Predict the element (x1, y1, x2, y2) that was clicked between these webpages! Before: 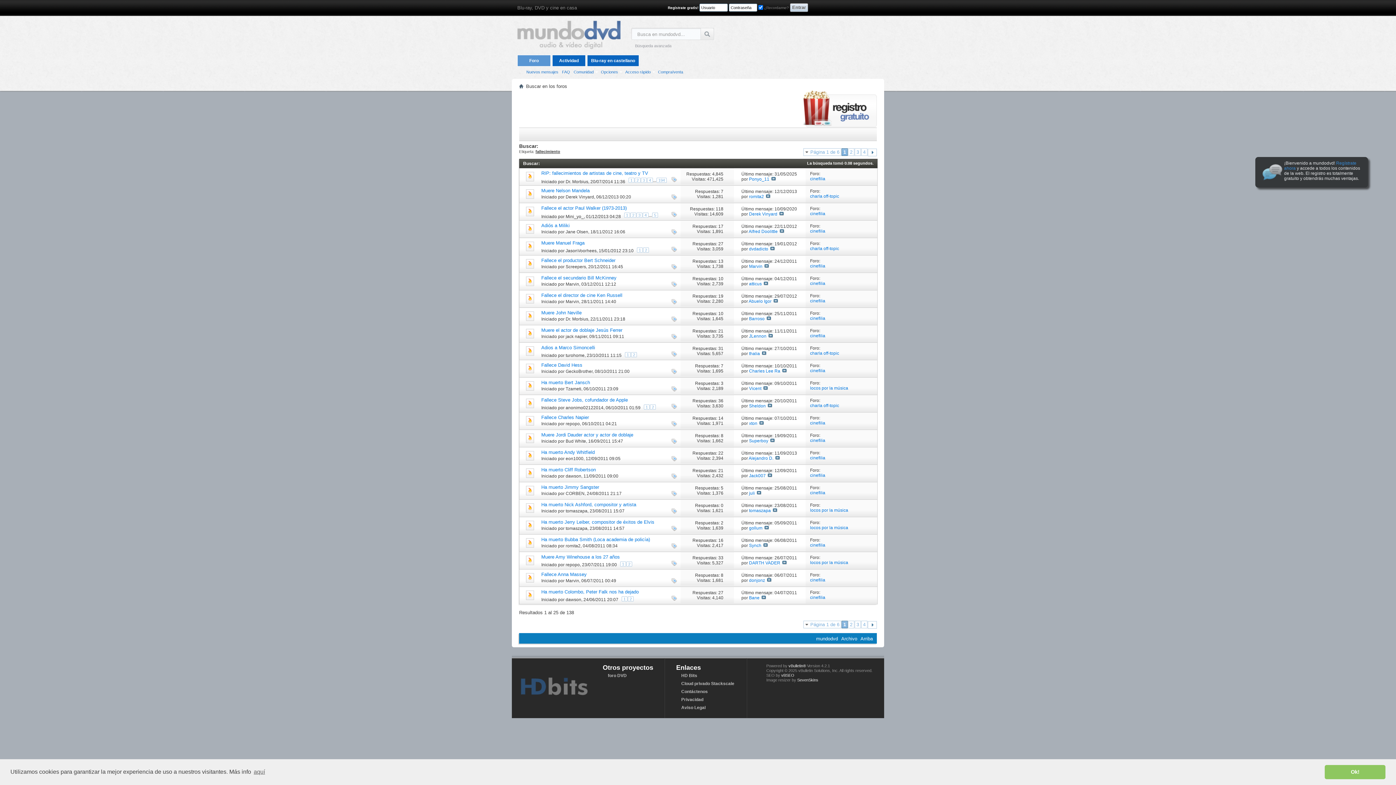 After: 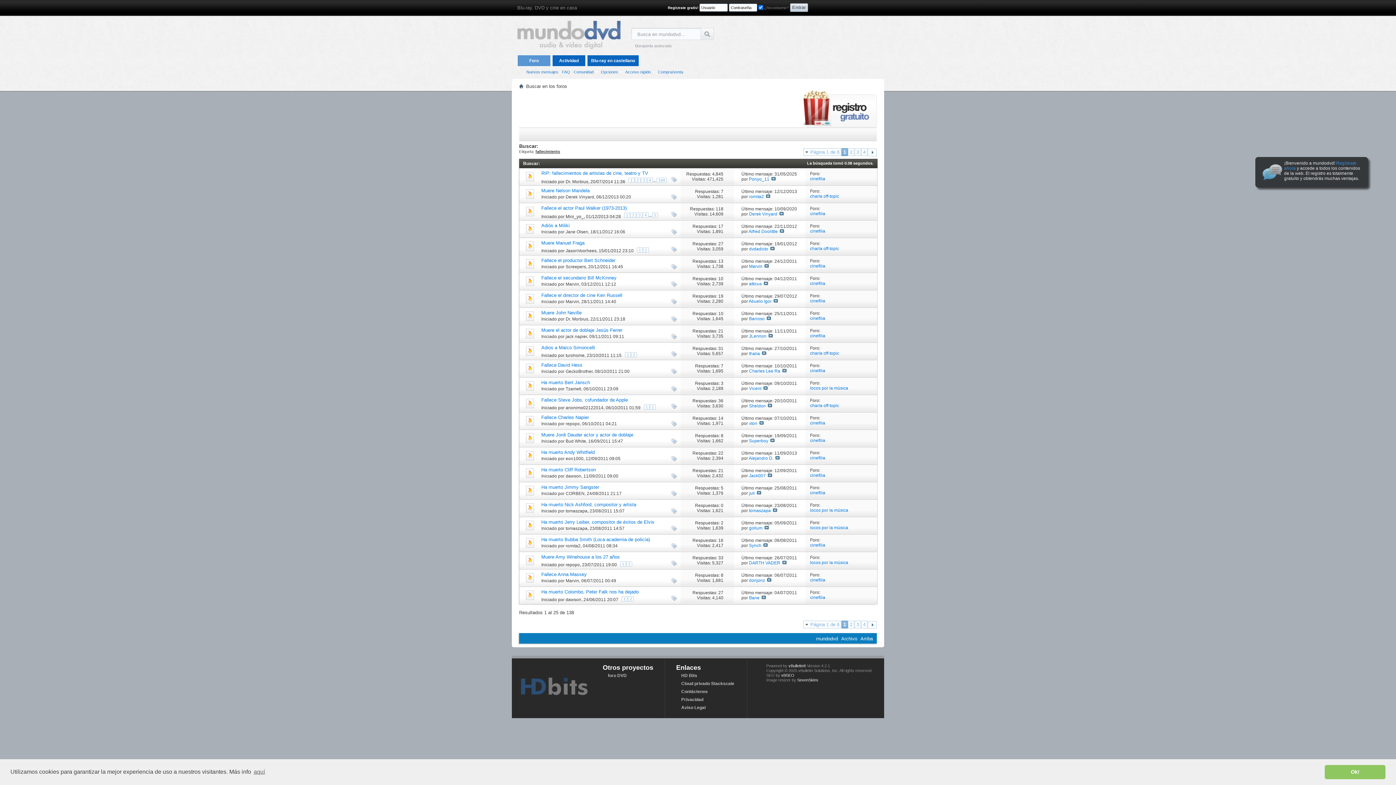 Action: bbox: (519, 255, 541, 272)